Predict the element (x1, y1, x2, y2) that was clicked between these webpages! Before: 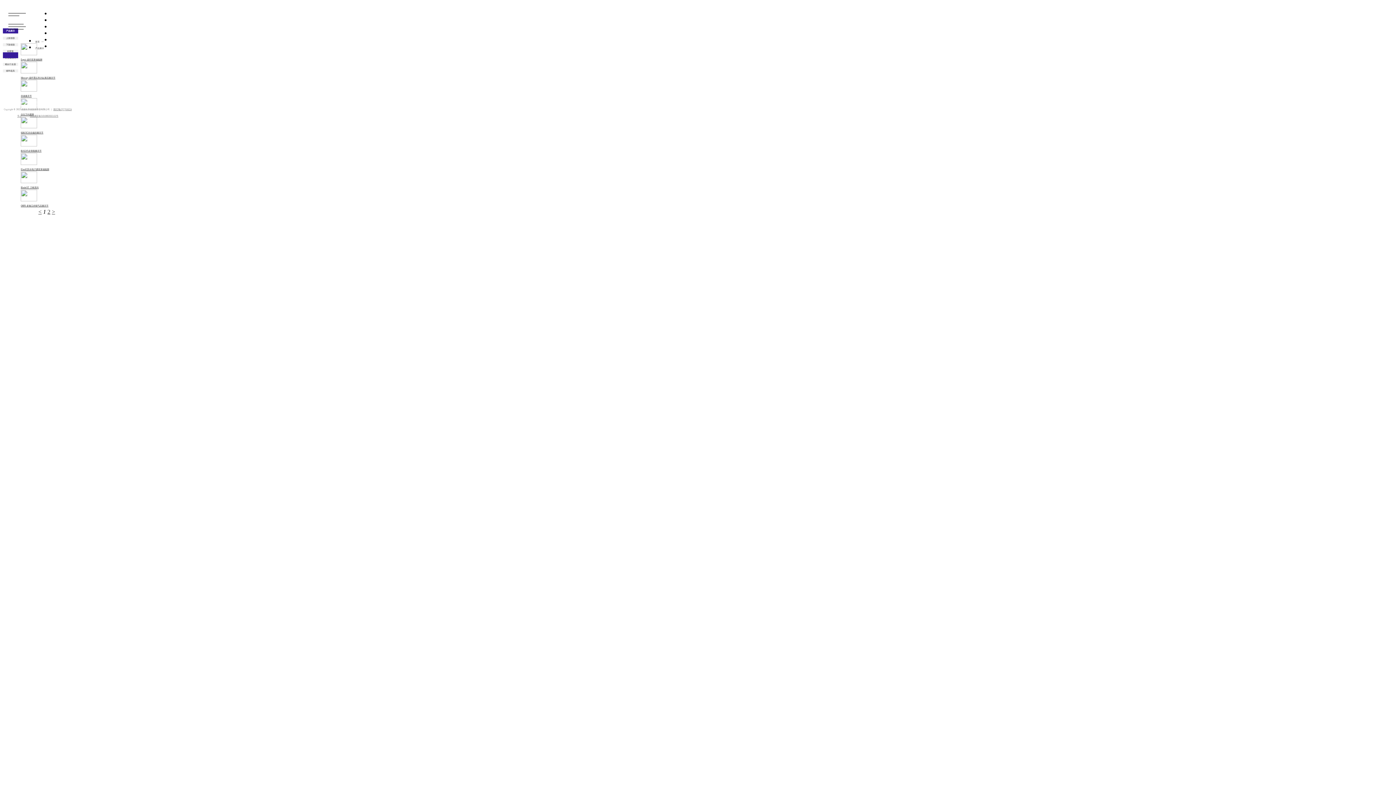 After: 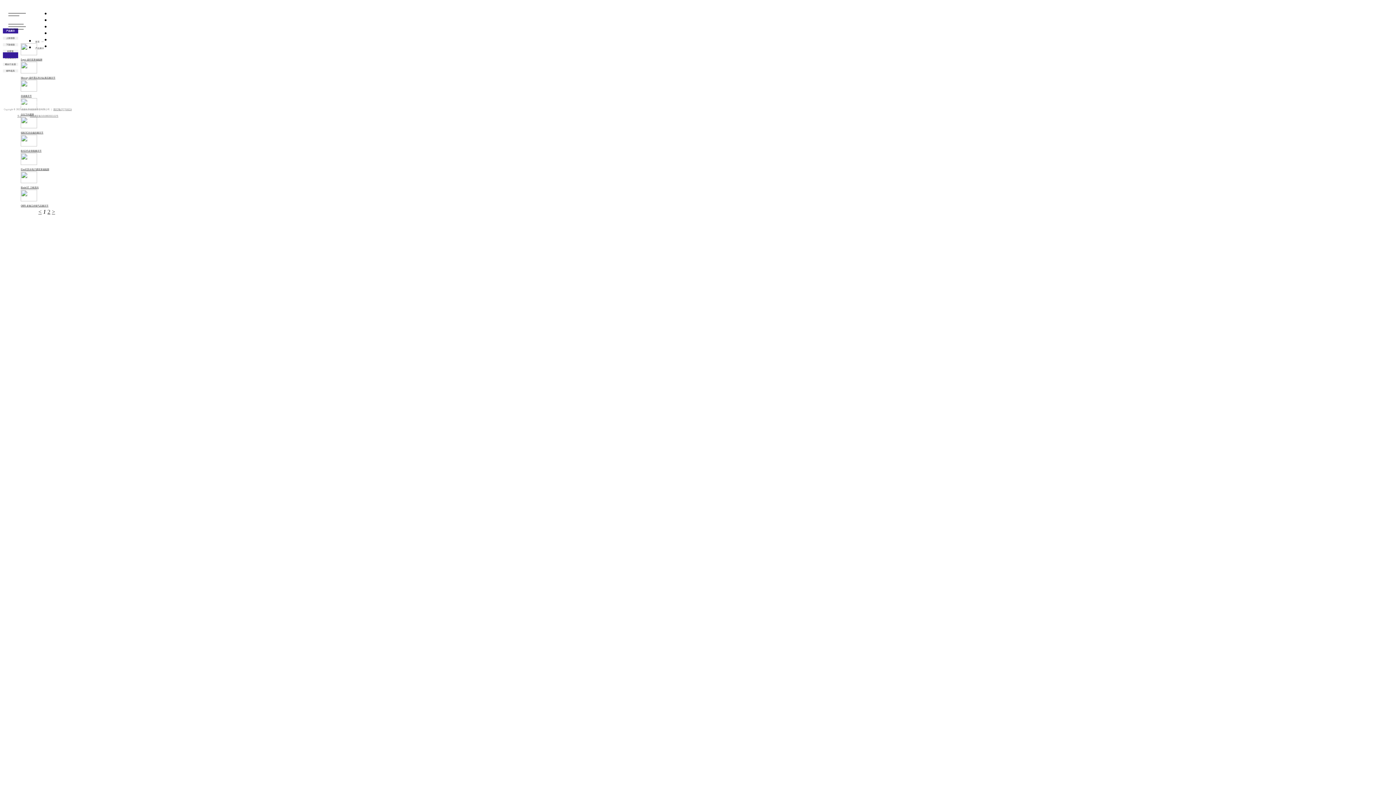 Action: bbox: (38, 208, 41, 214) label: <